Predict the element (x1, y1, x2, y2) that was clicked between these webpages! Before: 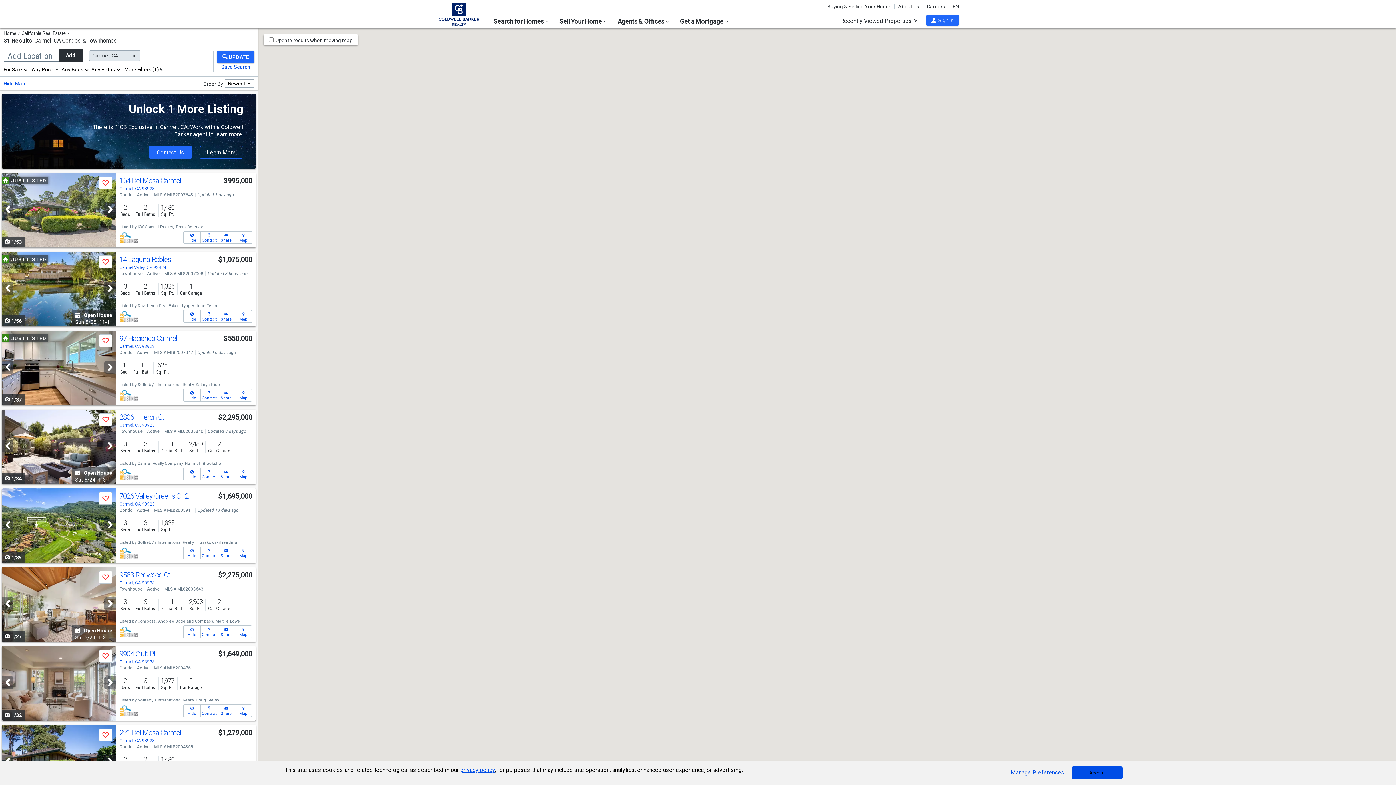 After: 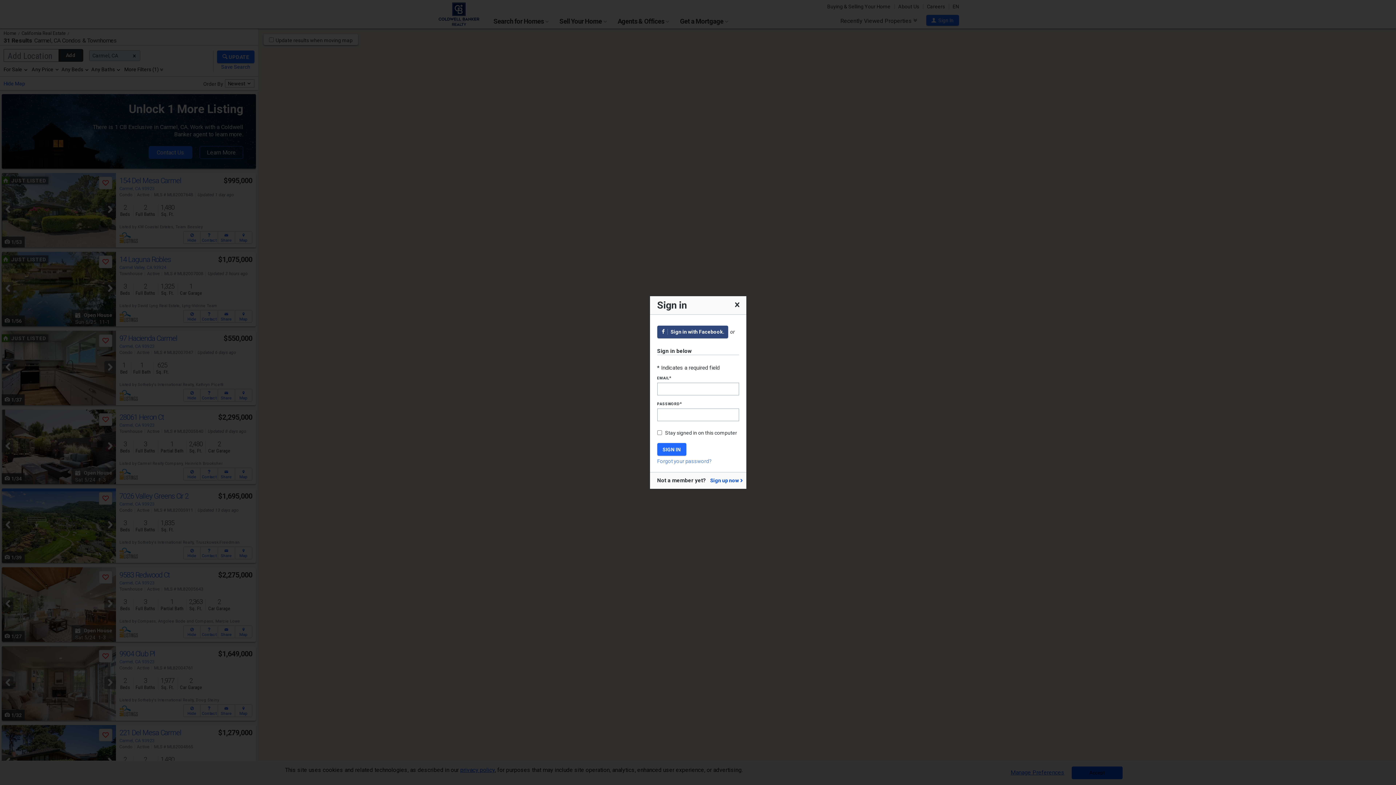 Action: label: Save bbox: (99, 492, 111, 504)